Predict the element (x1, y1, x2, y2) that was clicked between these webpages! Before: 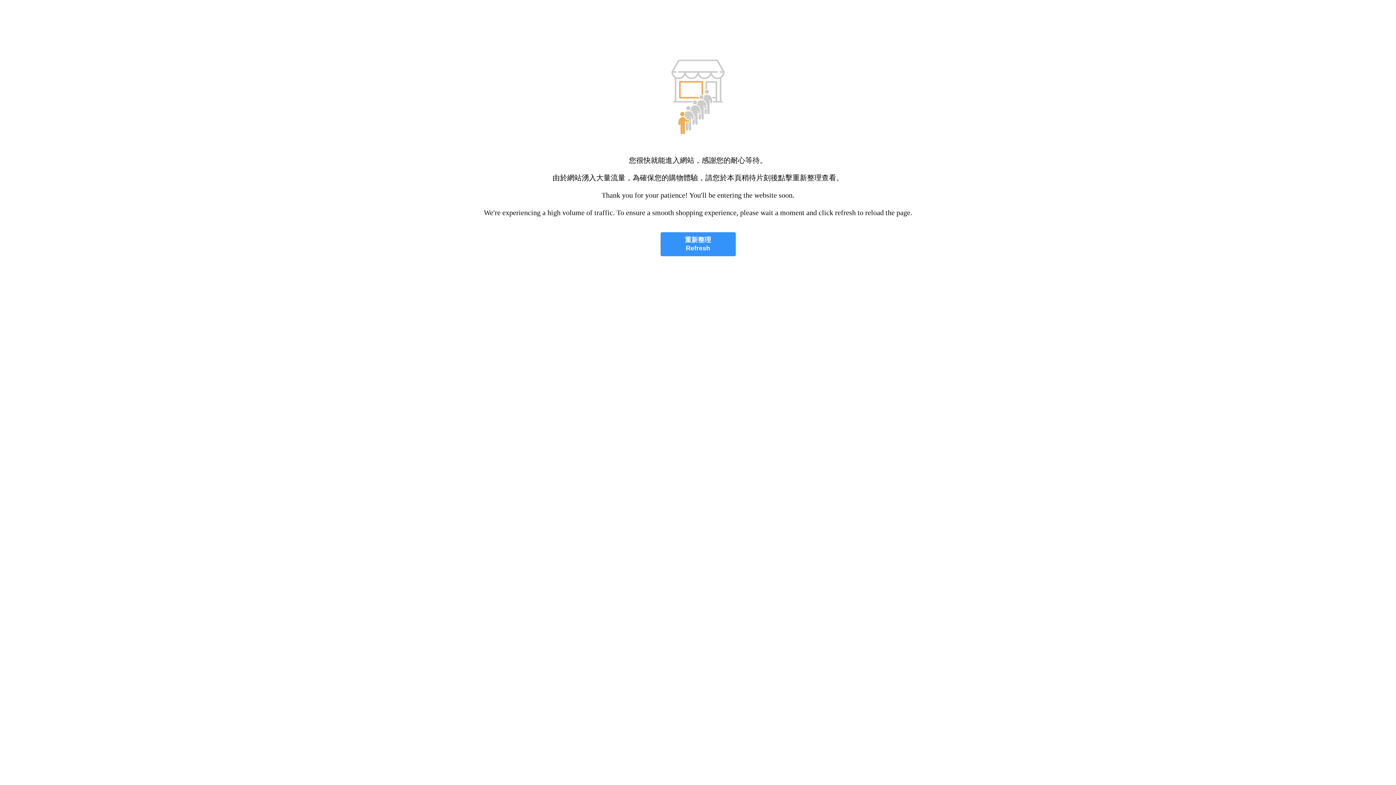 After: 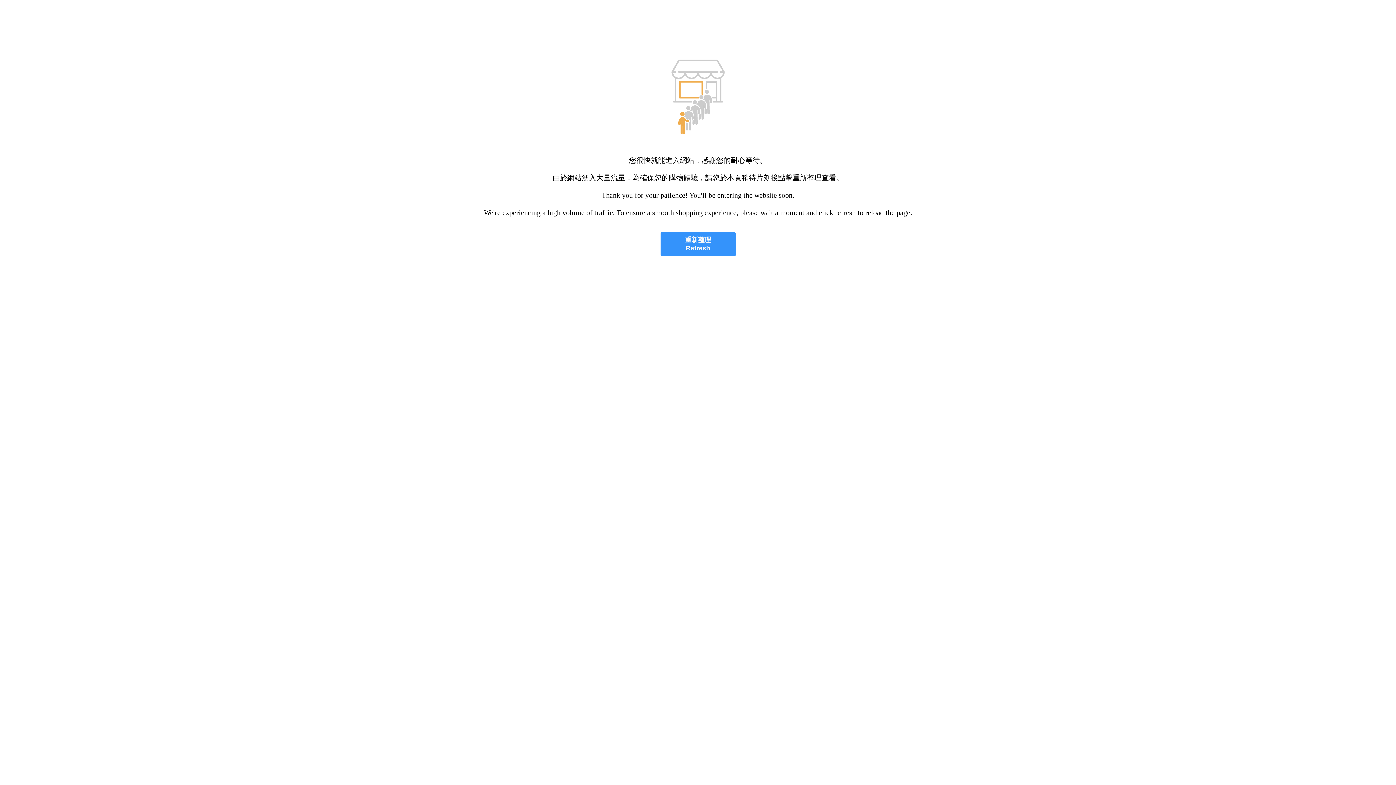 Action: label: 重新整理
Refresh bbox: (660, 232, 735, 256)